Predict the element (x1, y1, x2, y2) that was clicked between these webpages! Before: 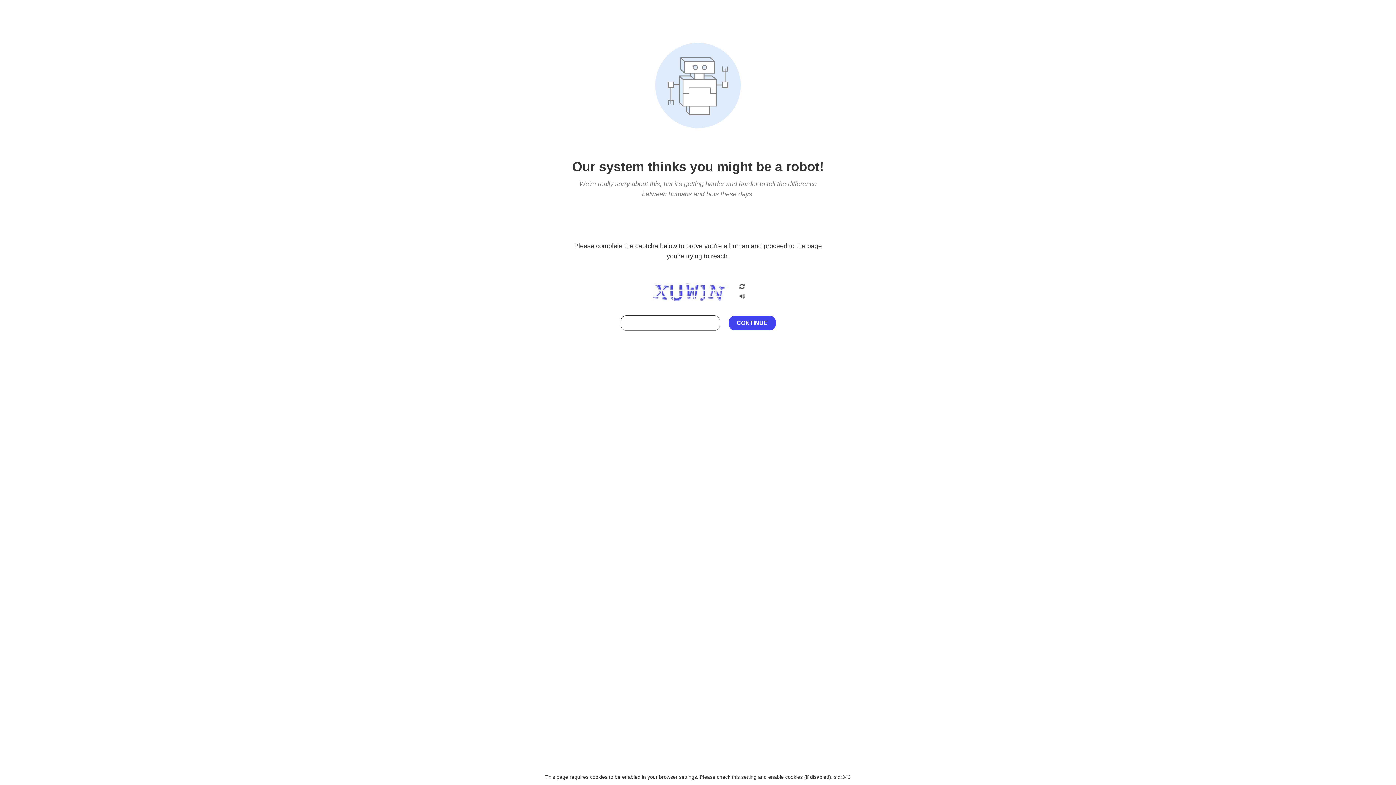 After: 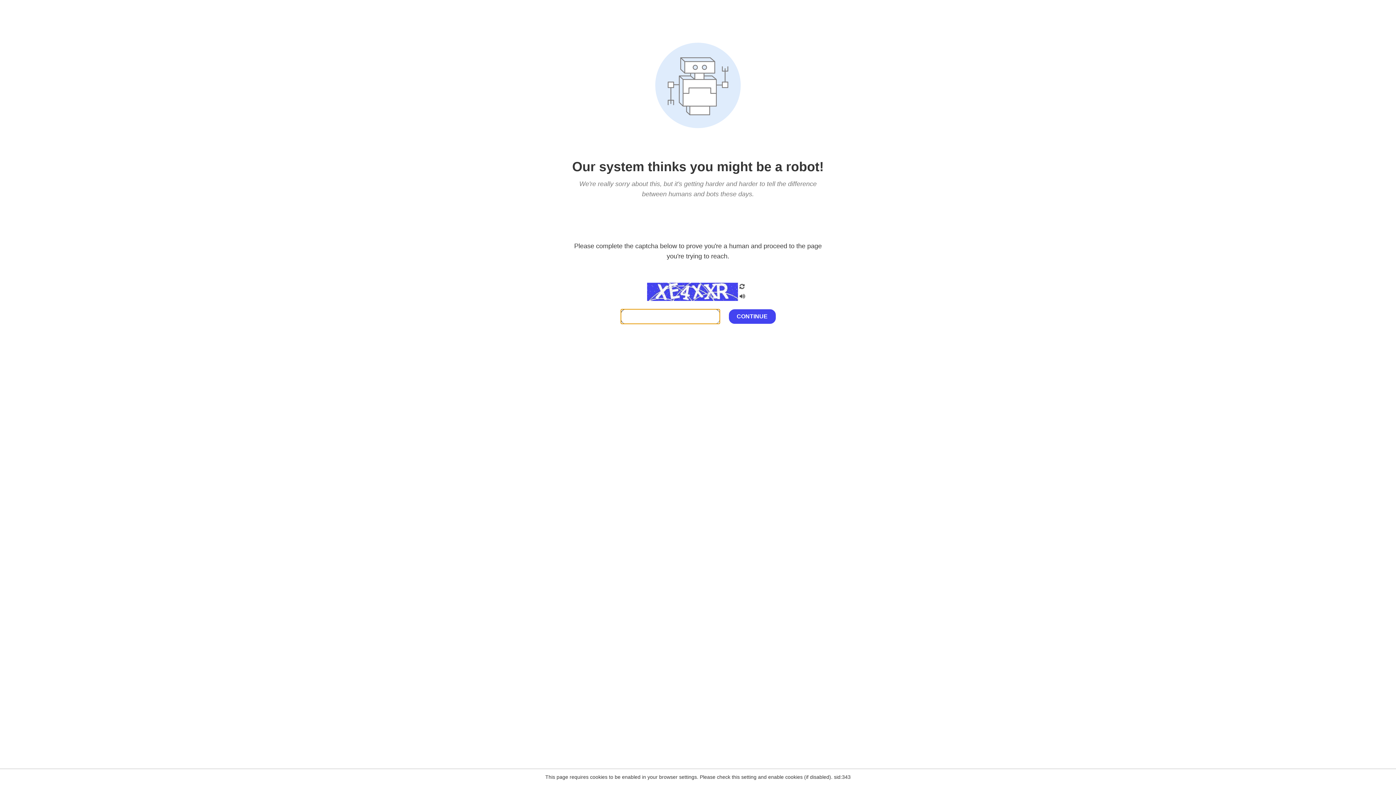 Action: bbox: (738, 200, 746, 210)